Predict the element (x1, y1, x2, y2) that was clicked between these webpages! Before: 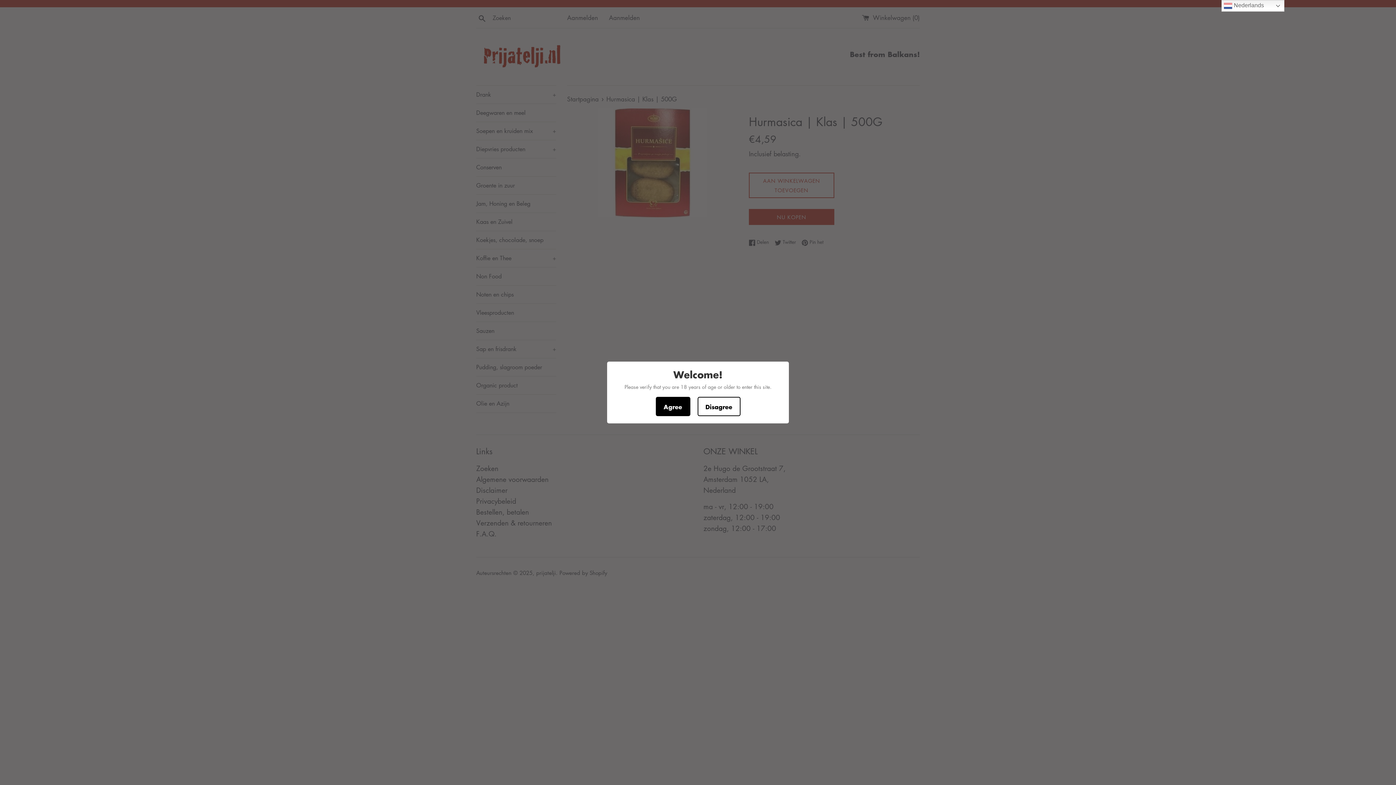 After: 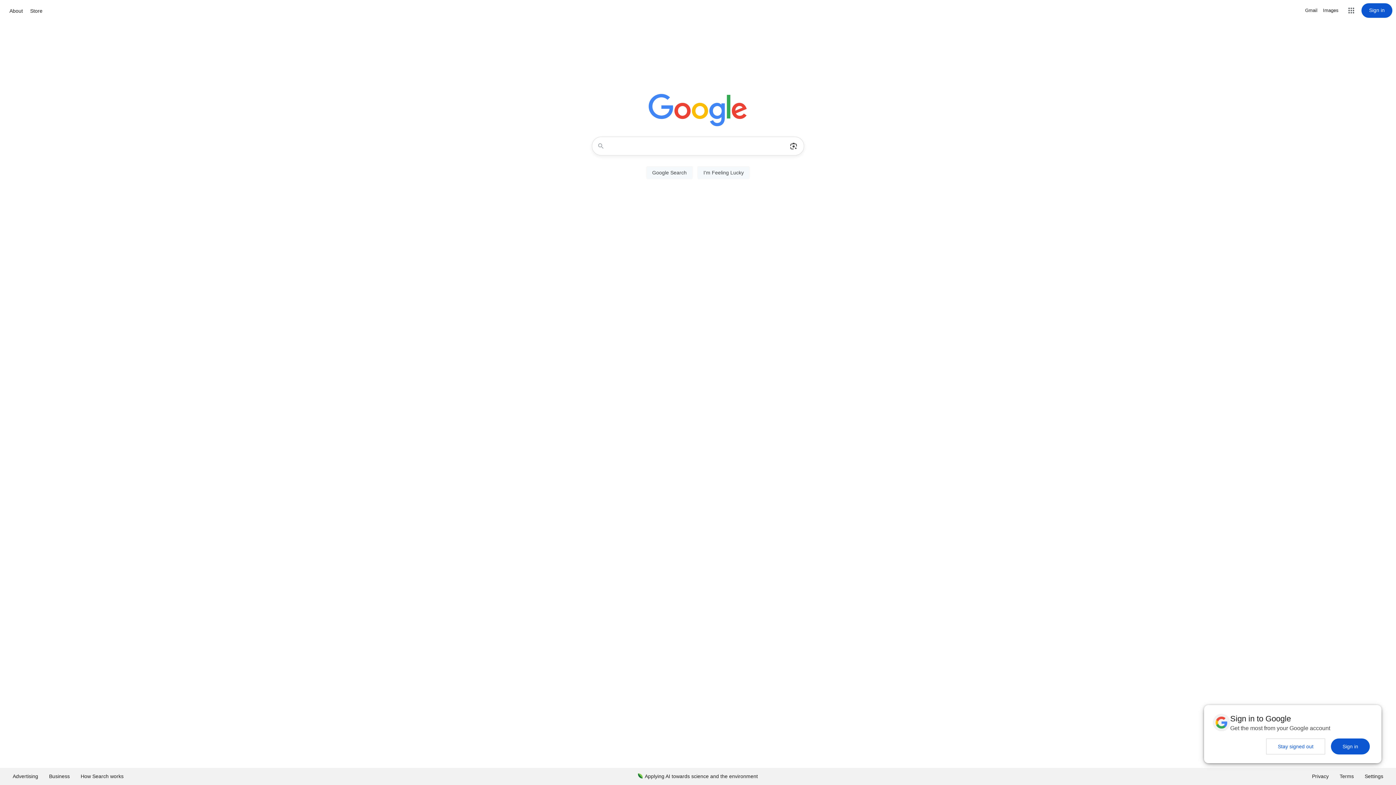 Action: label: Disagree bbox: (697, 397, 740, 416)